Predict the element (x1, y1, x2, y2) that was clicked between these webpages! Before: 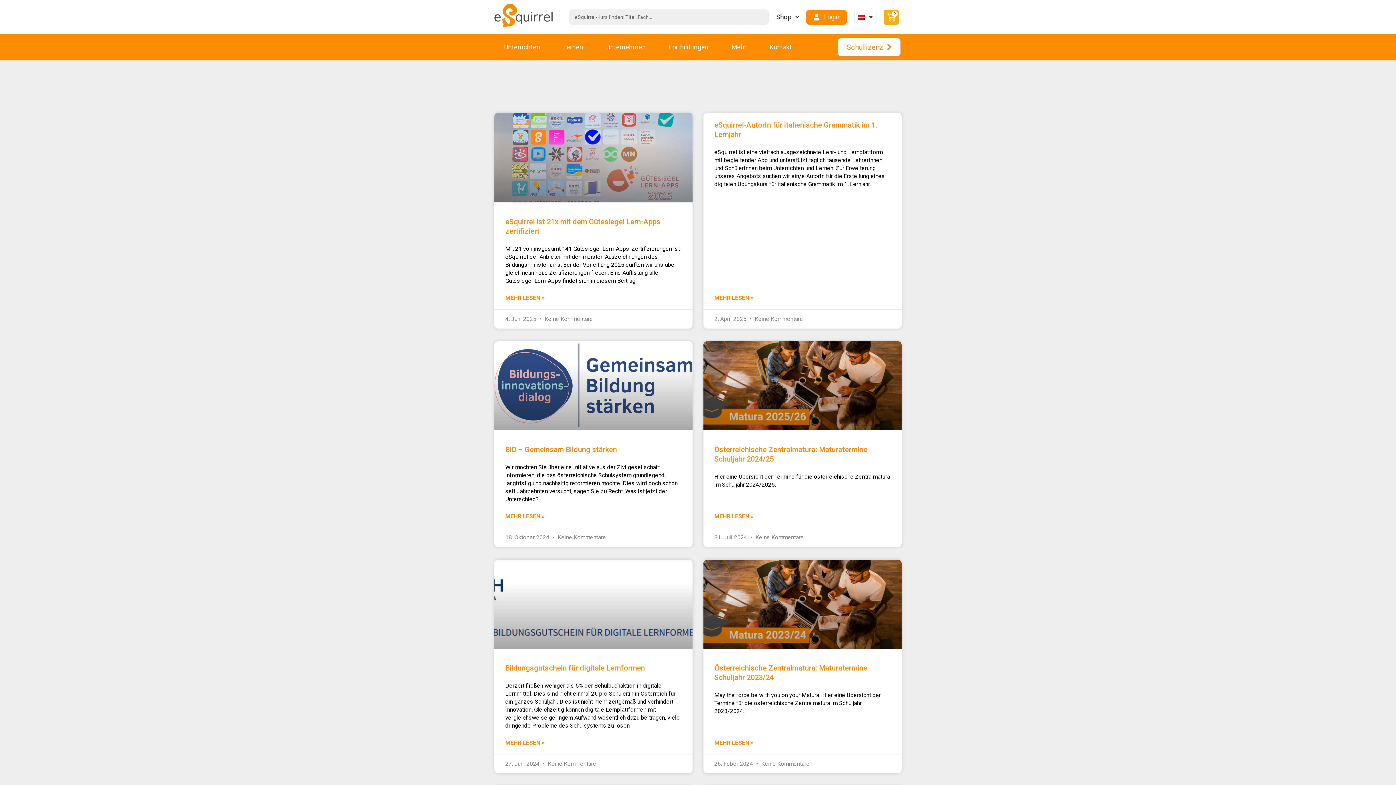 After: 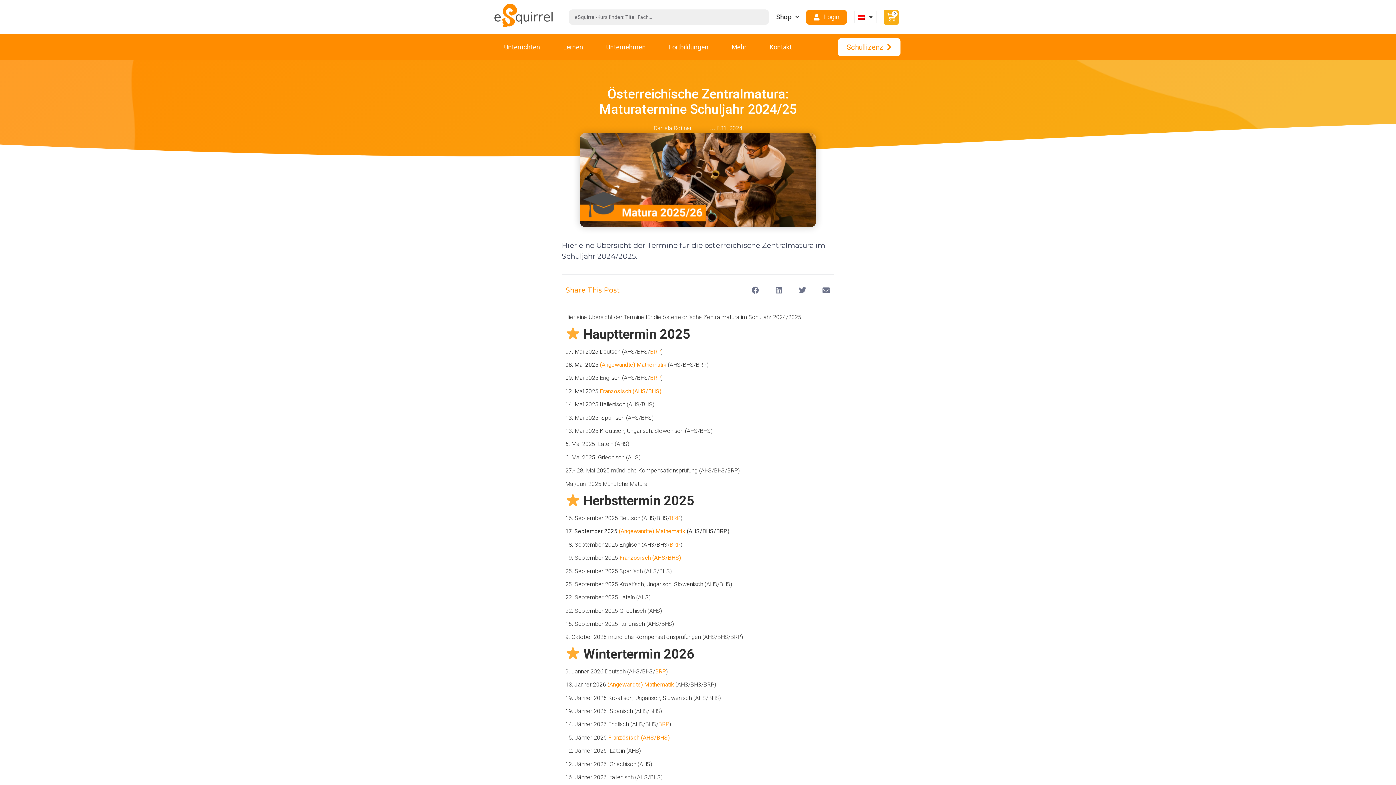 Action: label: MEHR LESEN » bbox: (714, 512, 753, 520)